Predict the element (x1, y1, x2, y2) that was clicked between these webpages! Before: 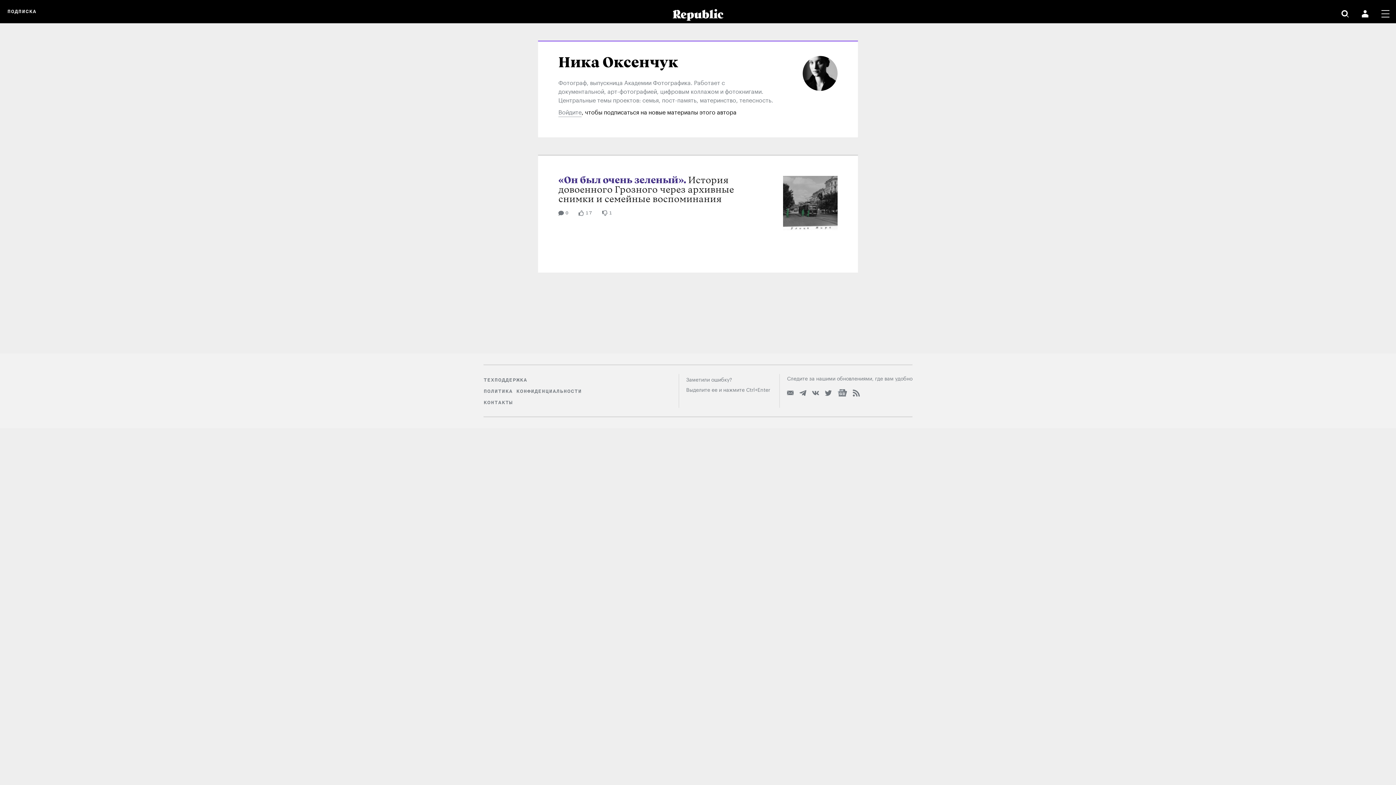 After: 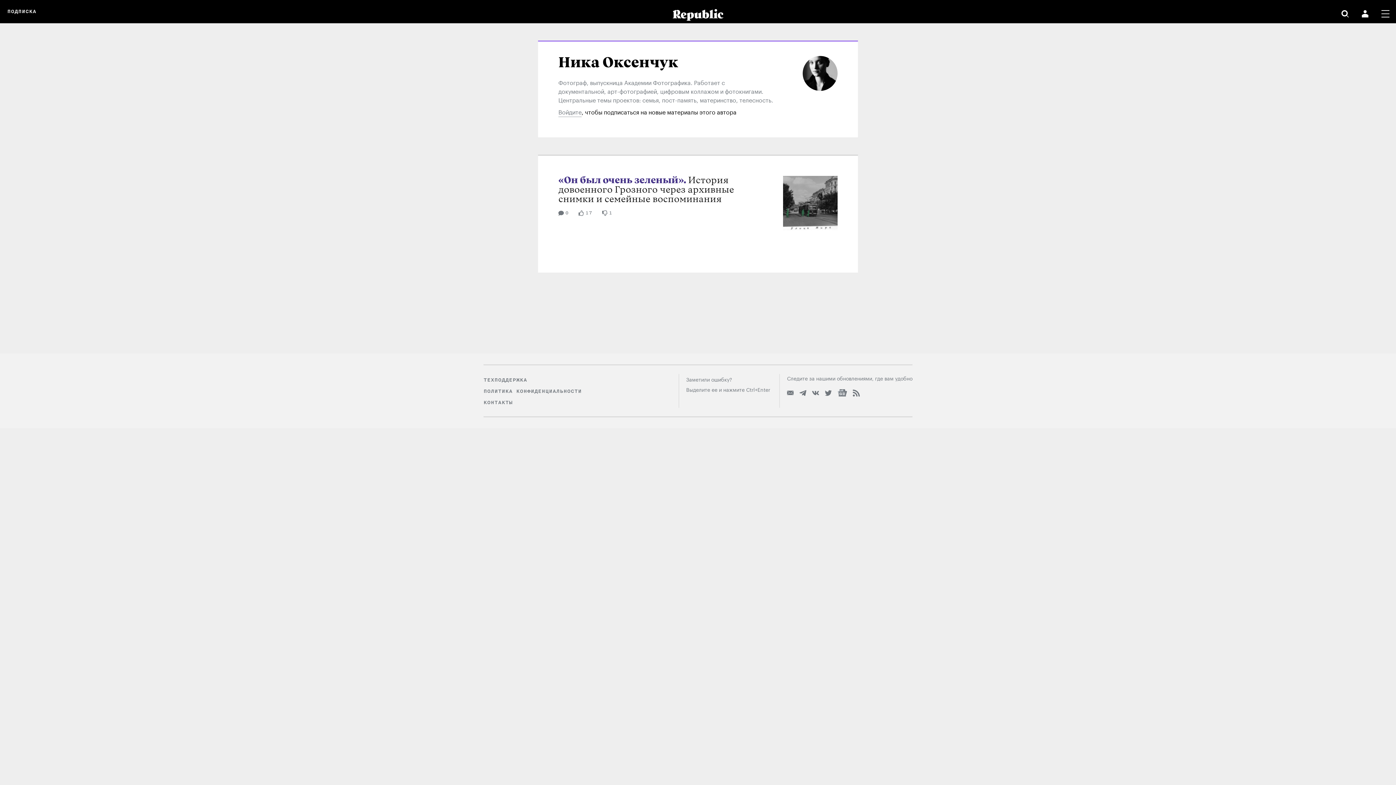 Action: bbox: (787, 385, 793, 396)